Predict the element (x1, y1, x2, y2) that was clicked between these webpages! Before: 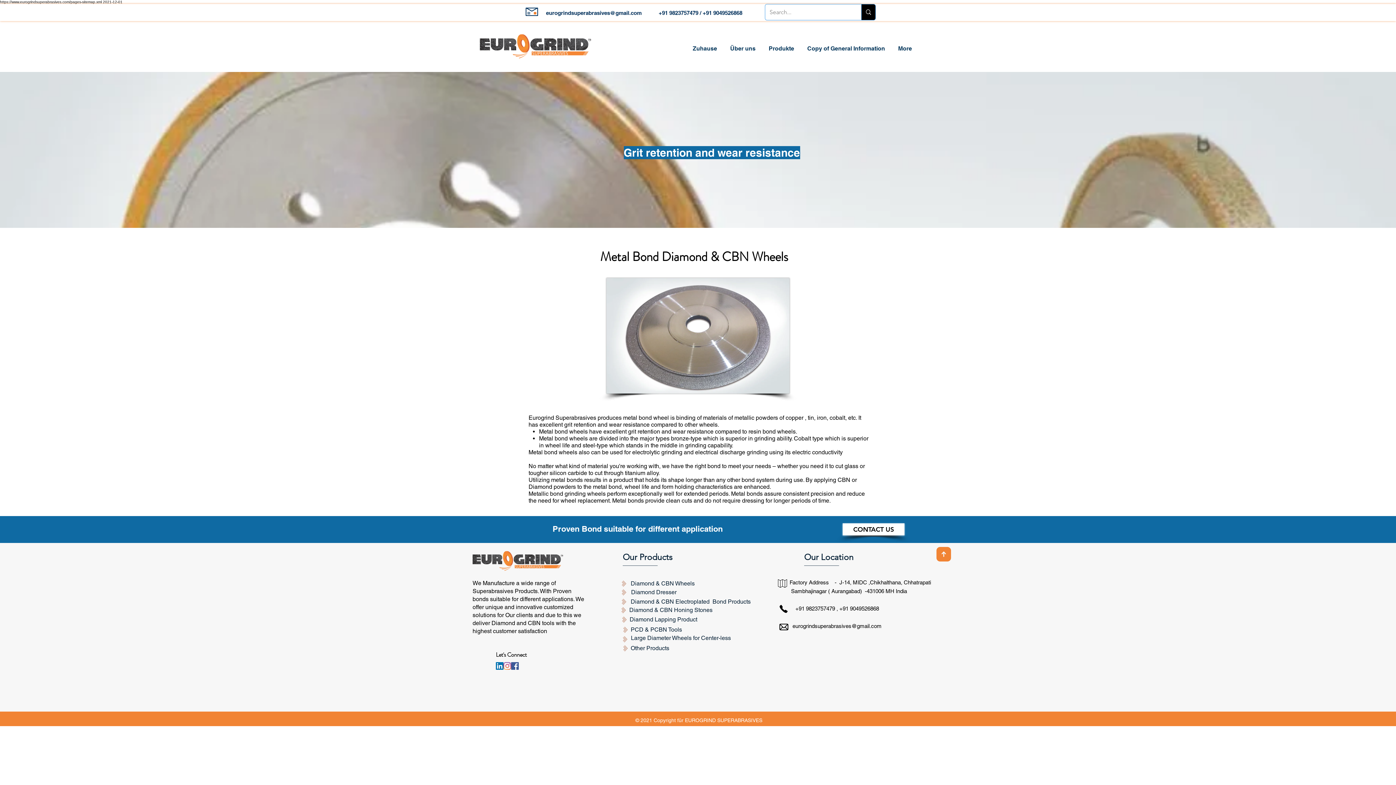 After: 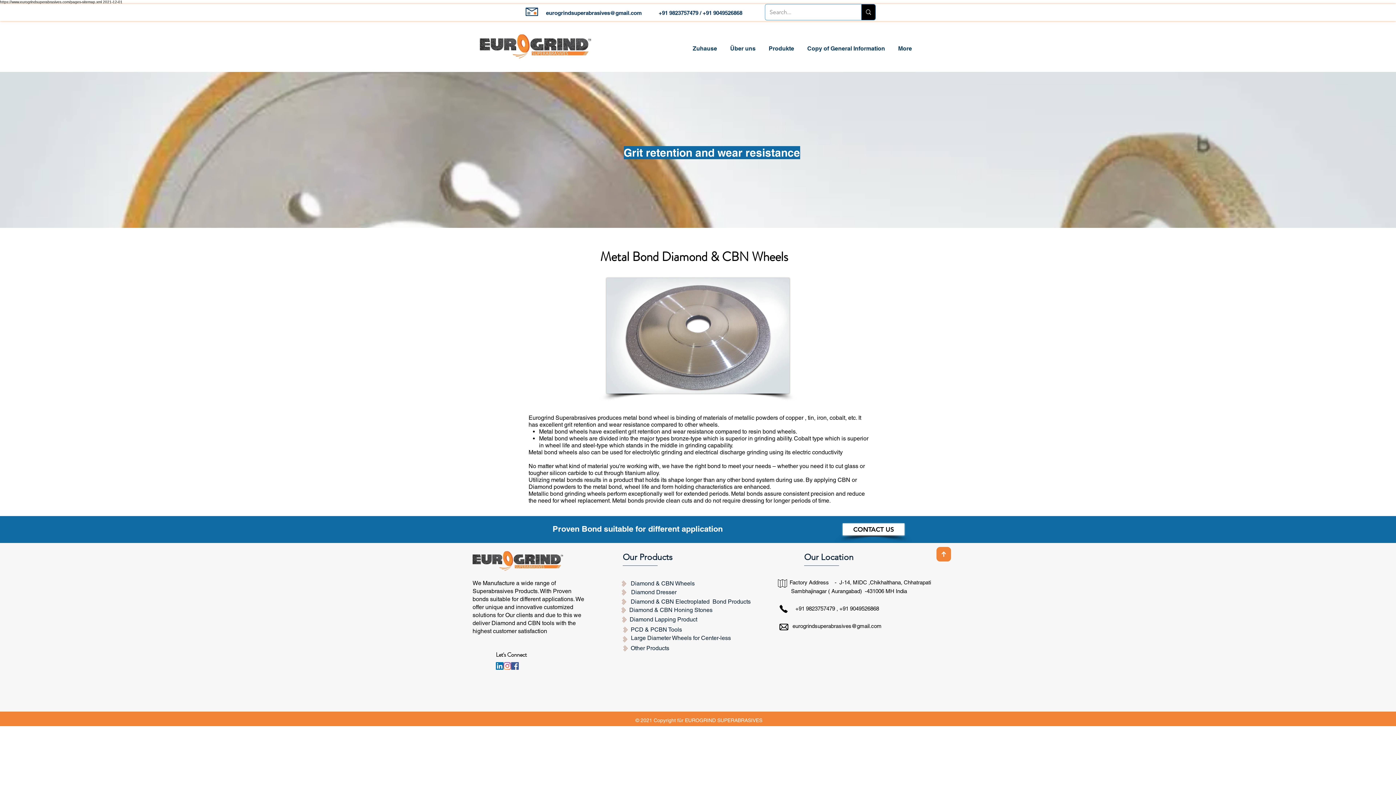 Action: bbox: (496, 662, 503, 670) label: LinkedIn